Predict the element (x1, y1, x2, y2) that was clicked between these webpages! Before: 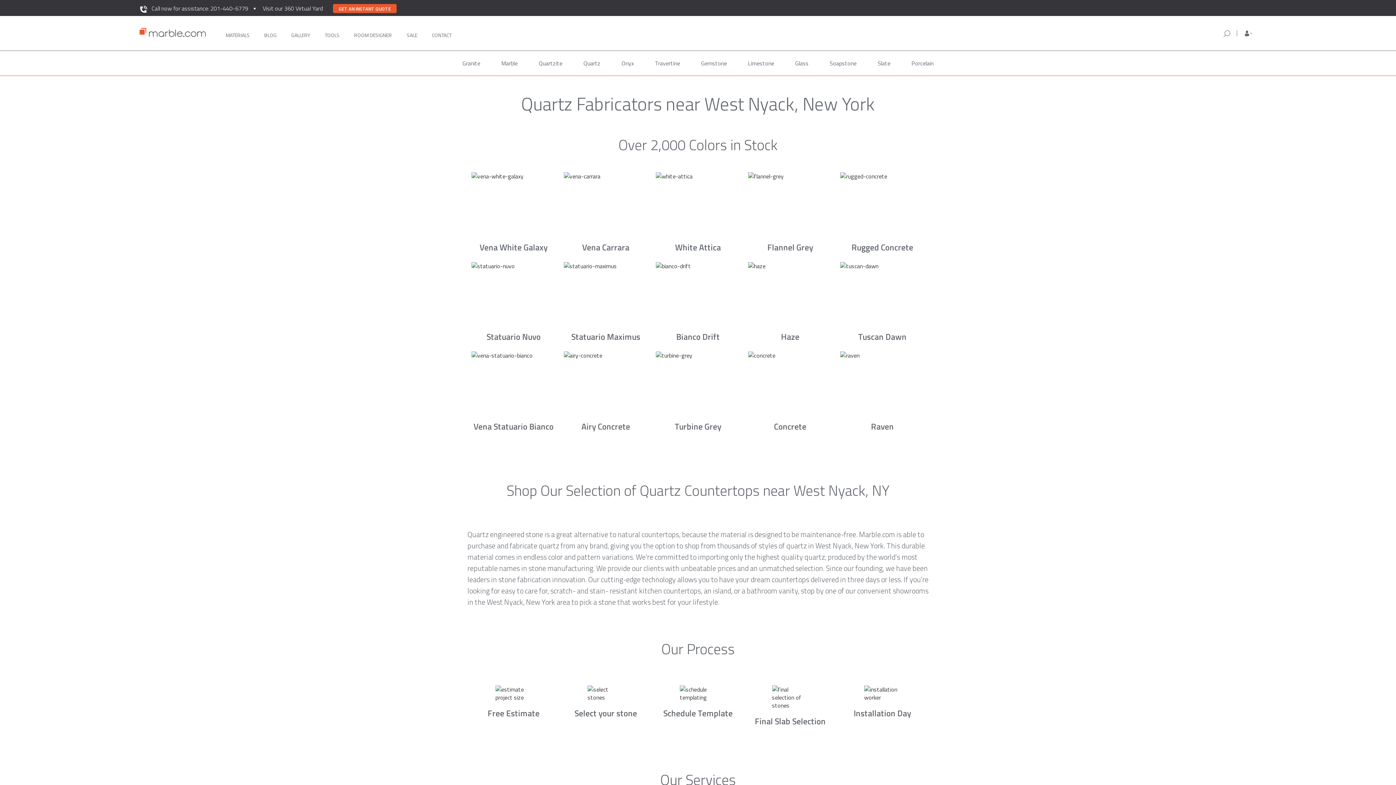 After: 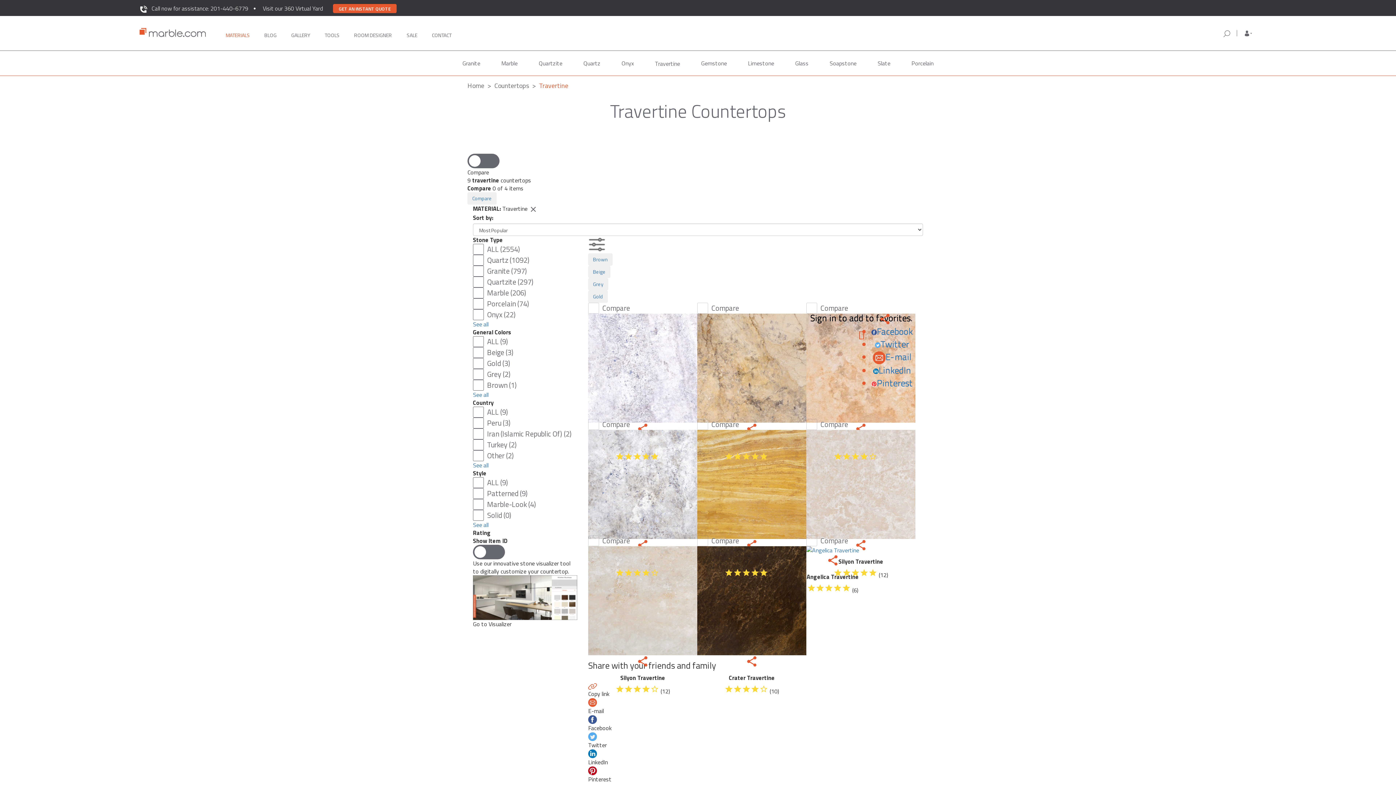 Action: label: Travertine bbox: (649, 50, 686, 75)